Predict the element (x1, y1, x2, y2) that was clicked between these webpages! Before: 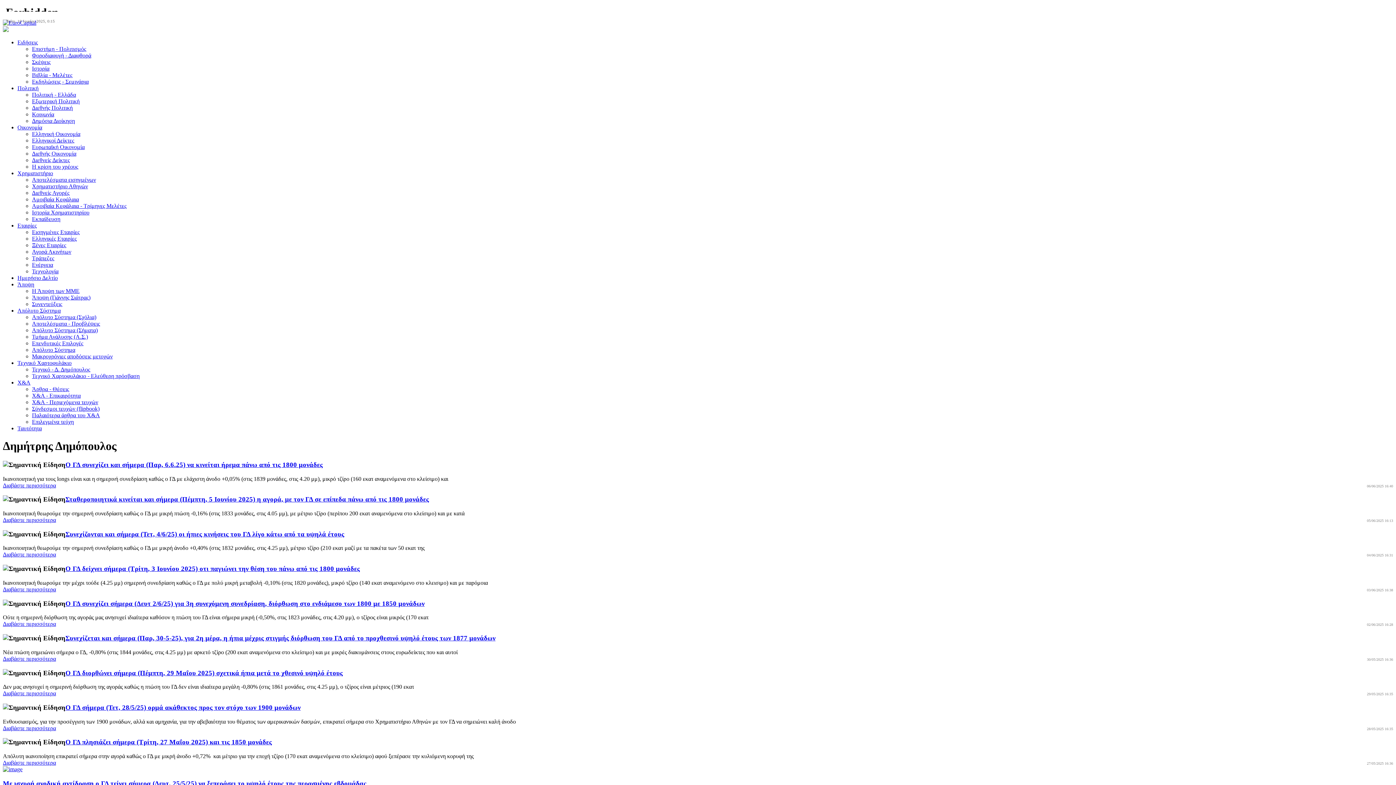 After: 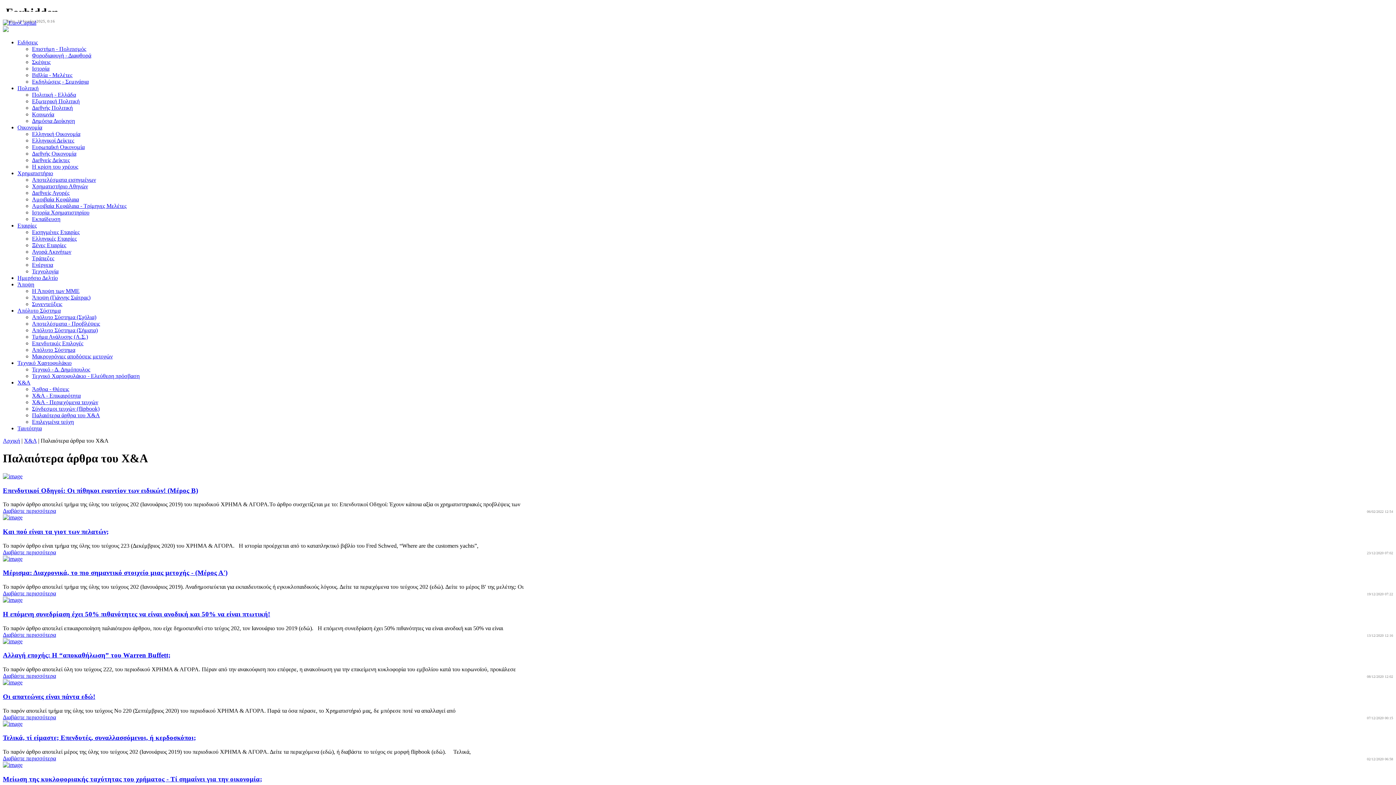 Action: bbox: (32, 412, 100, 418) label: Παλαιότερα άρθρα του Χ&Α